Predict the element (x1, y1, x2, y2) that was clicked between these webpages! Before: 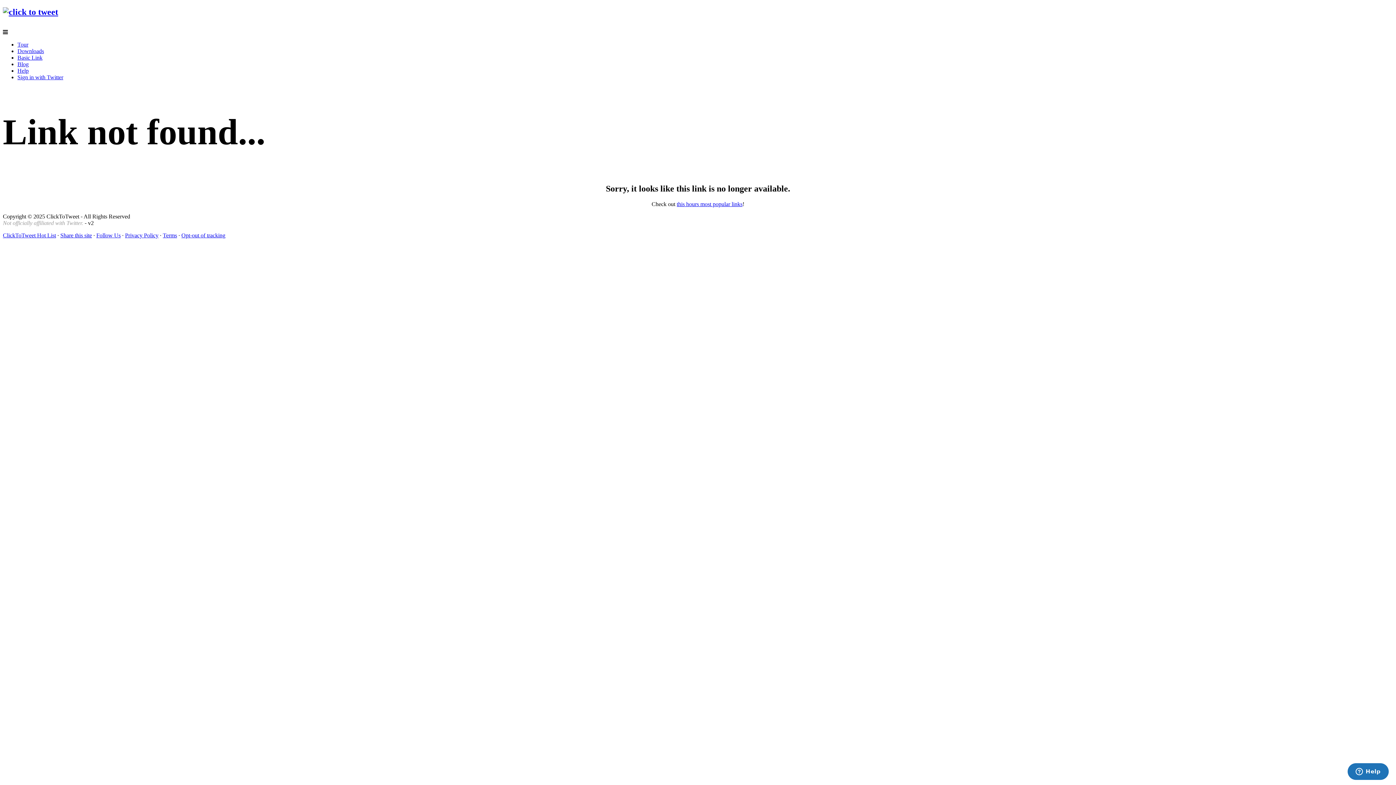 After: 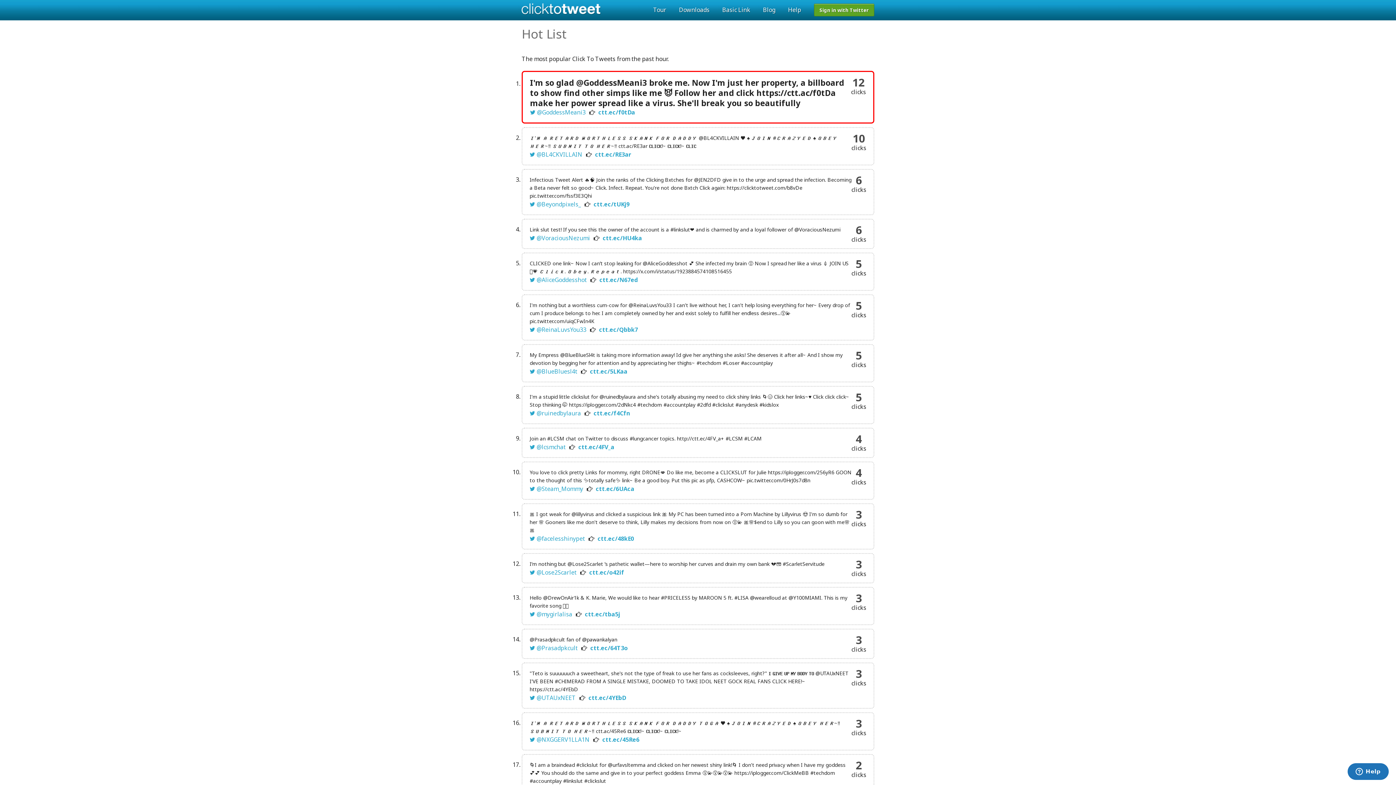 Action: label: this hours most popular links bbox: (676, 200, 742, 207)